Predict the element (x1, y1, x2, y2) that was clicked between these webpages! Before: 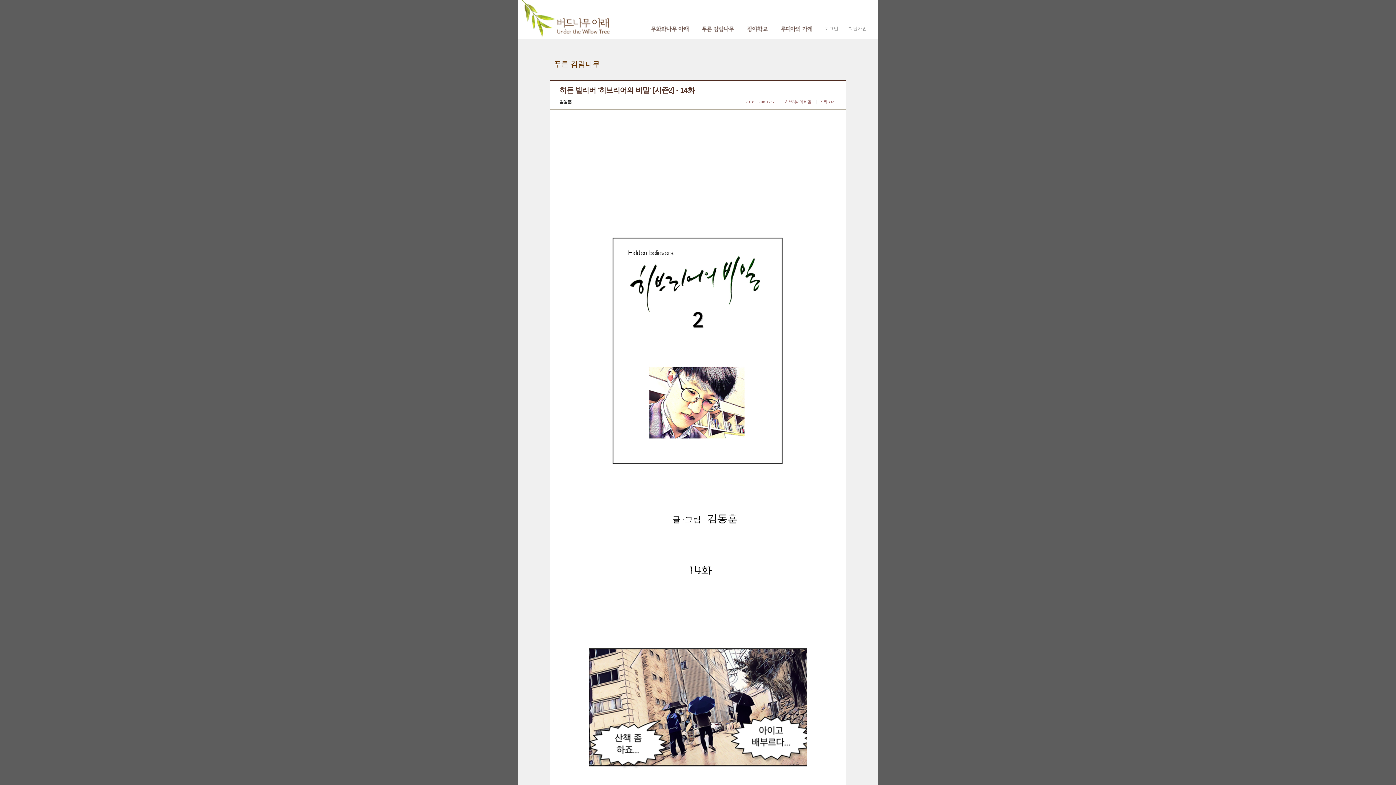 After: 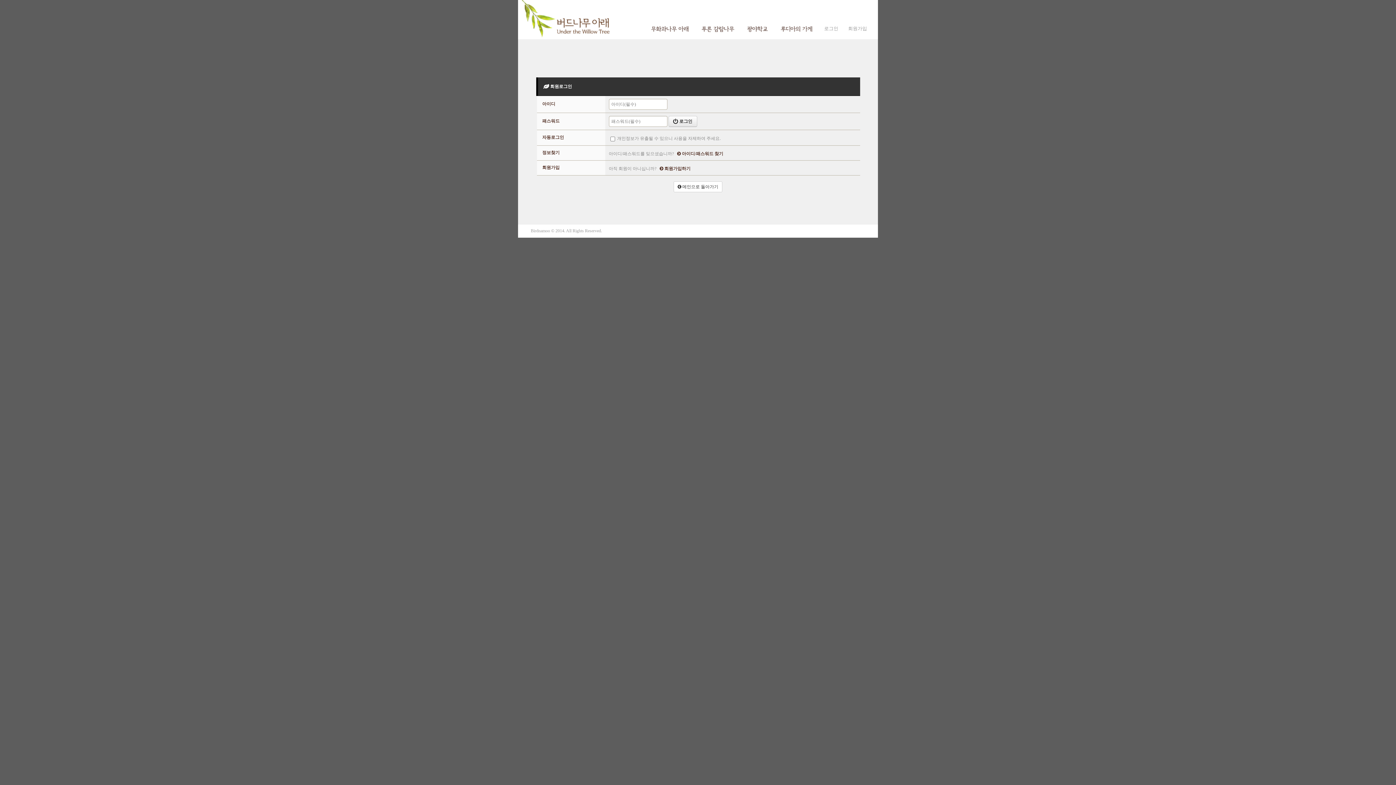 Action: label: 로그인 bbox: (819, 26, 842, 31)